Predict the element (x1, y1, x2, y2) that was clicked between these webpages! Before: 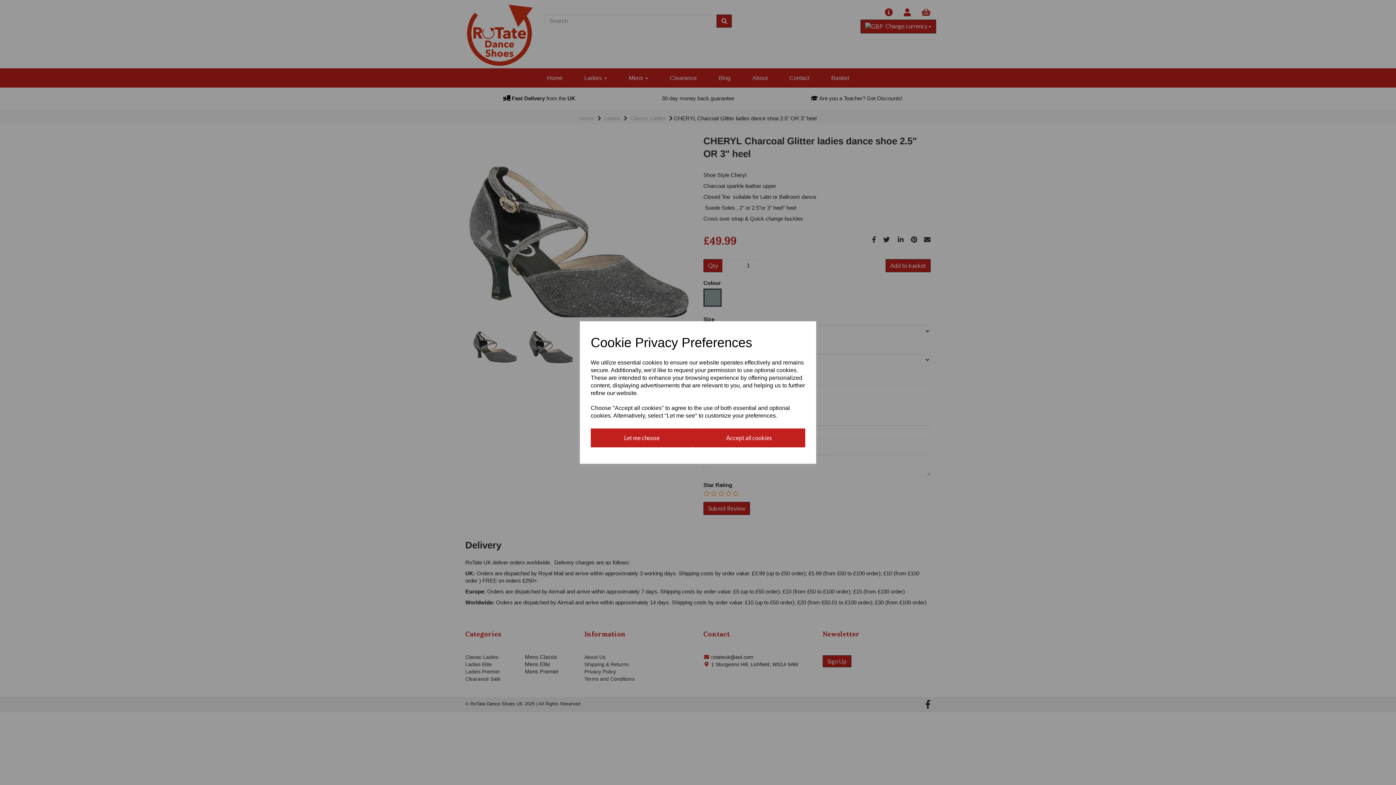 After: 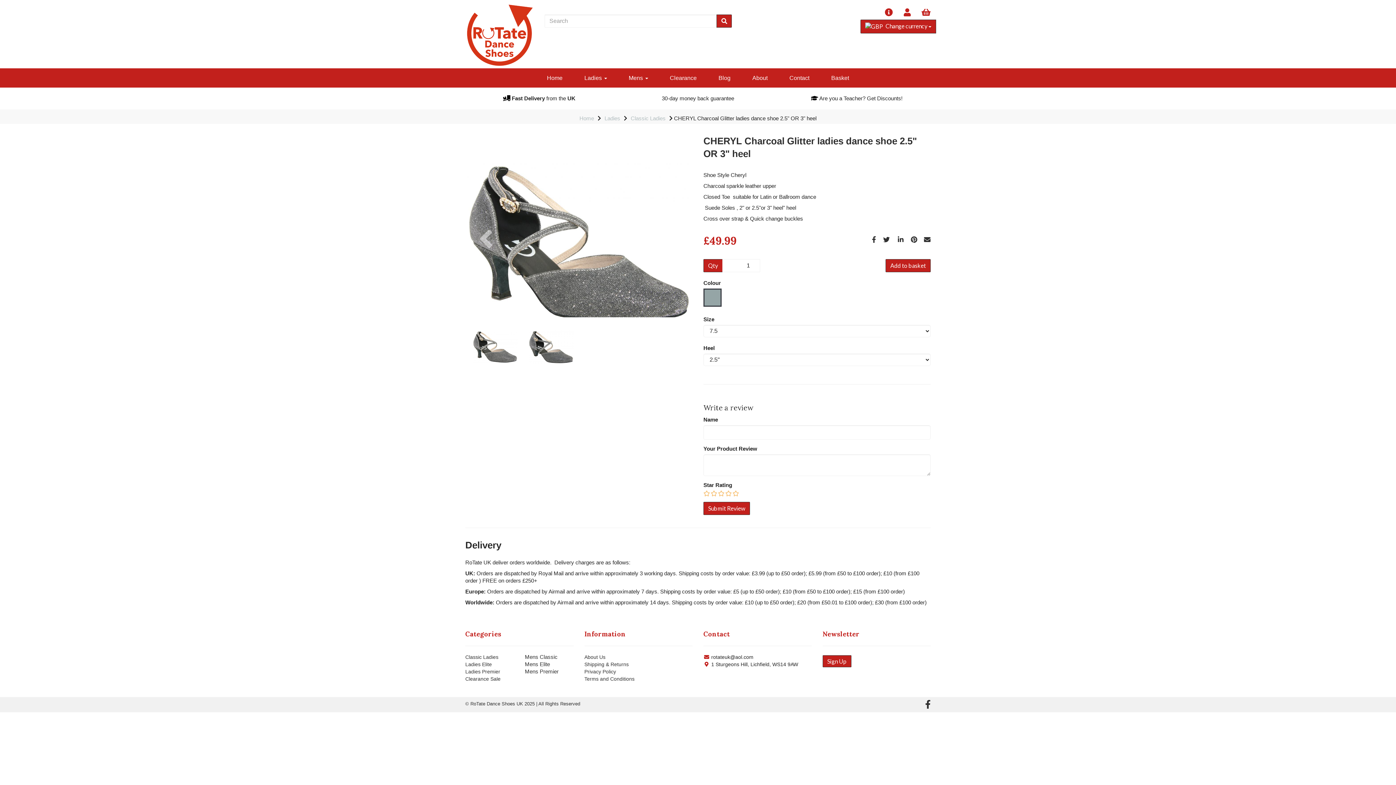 Action: label: Accept all cookies bbox: (693, 428, 805, 447)